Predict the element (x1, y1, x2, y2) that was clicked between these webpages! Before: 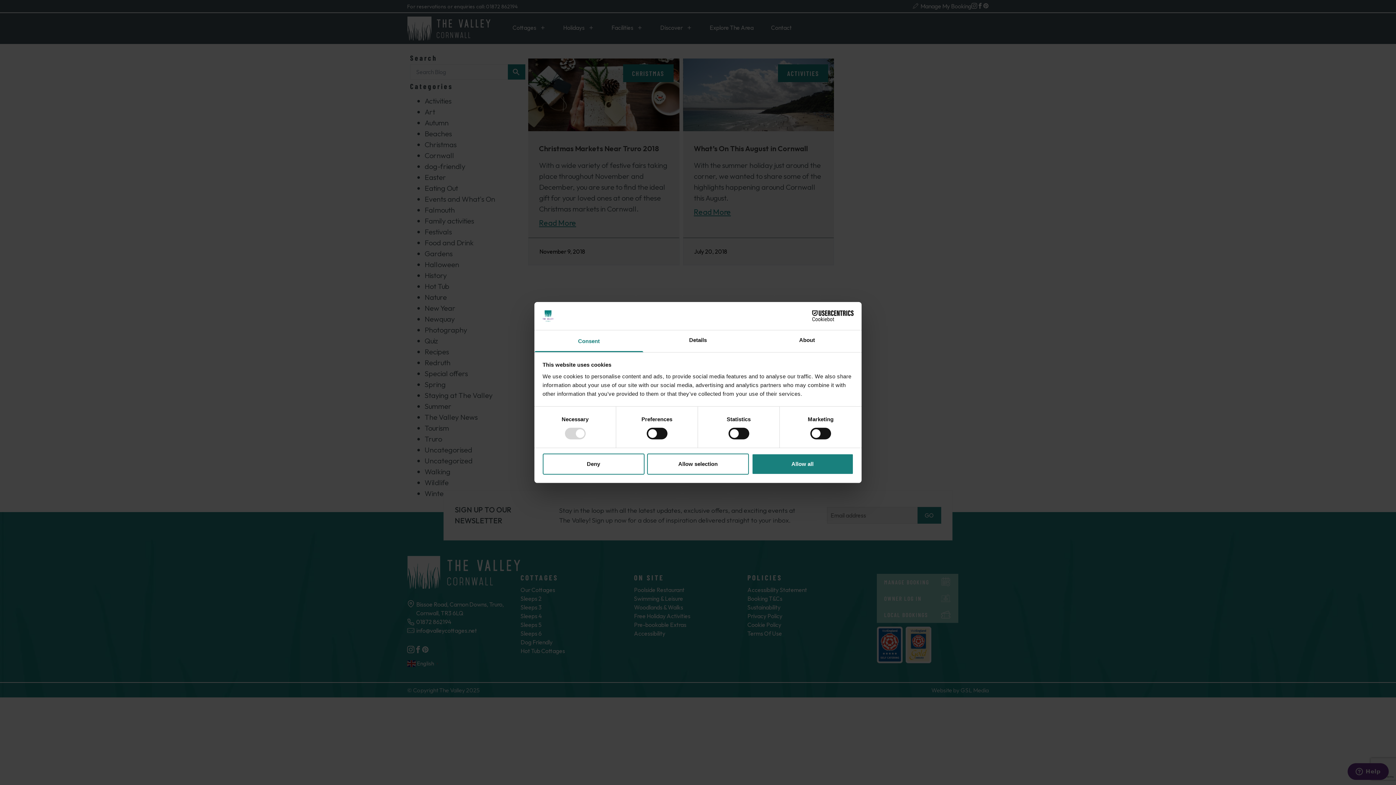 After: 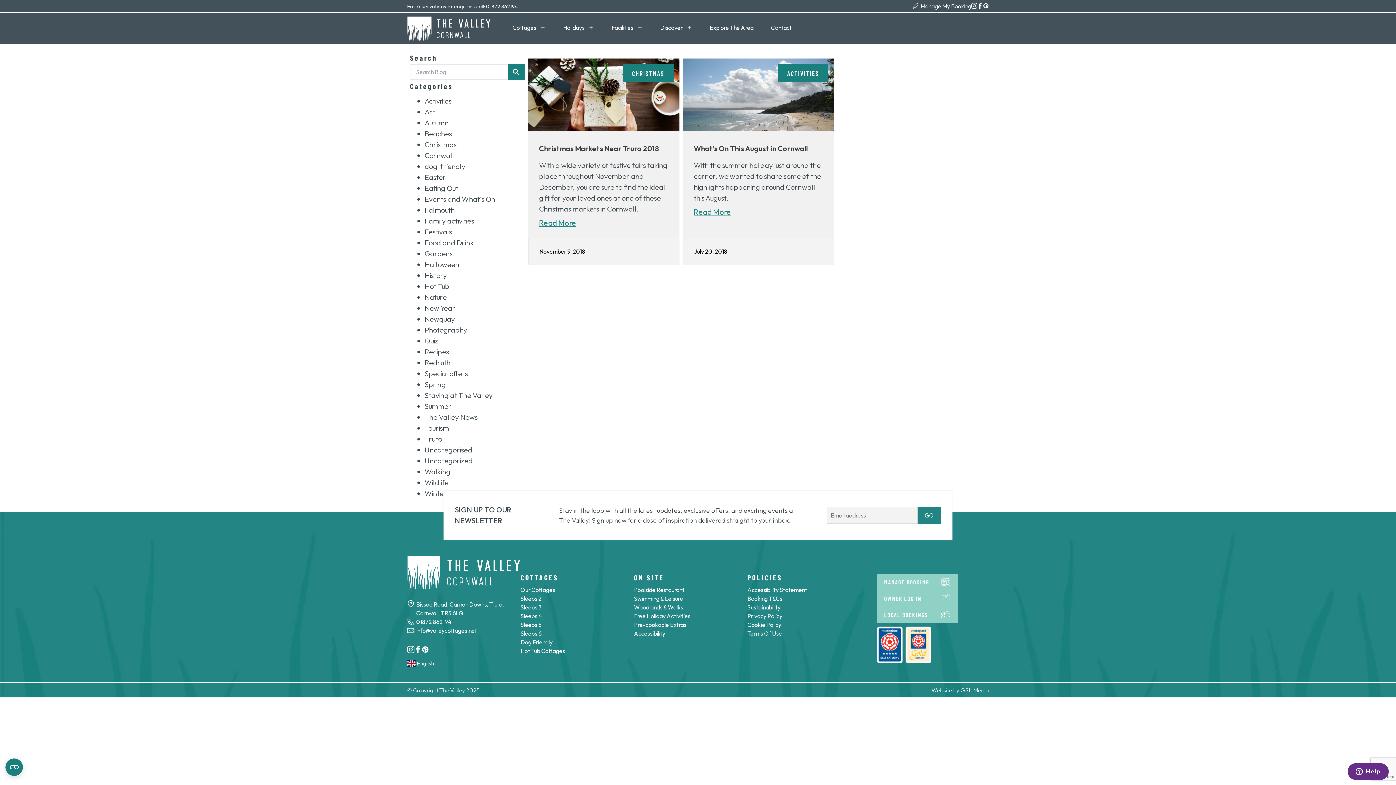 Action: bbox: (542, 453, 644, 474) label: Deny